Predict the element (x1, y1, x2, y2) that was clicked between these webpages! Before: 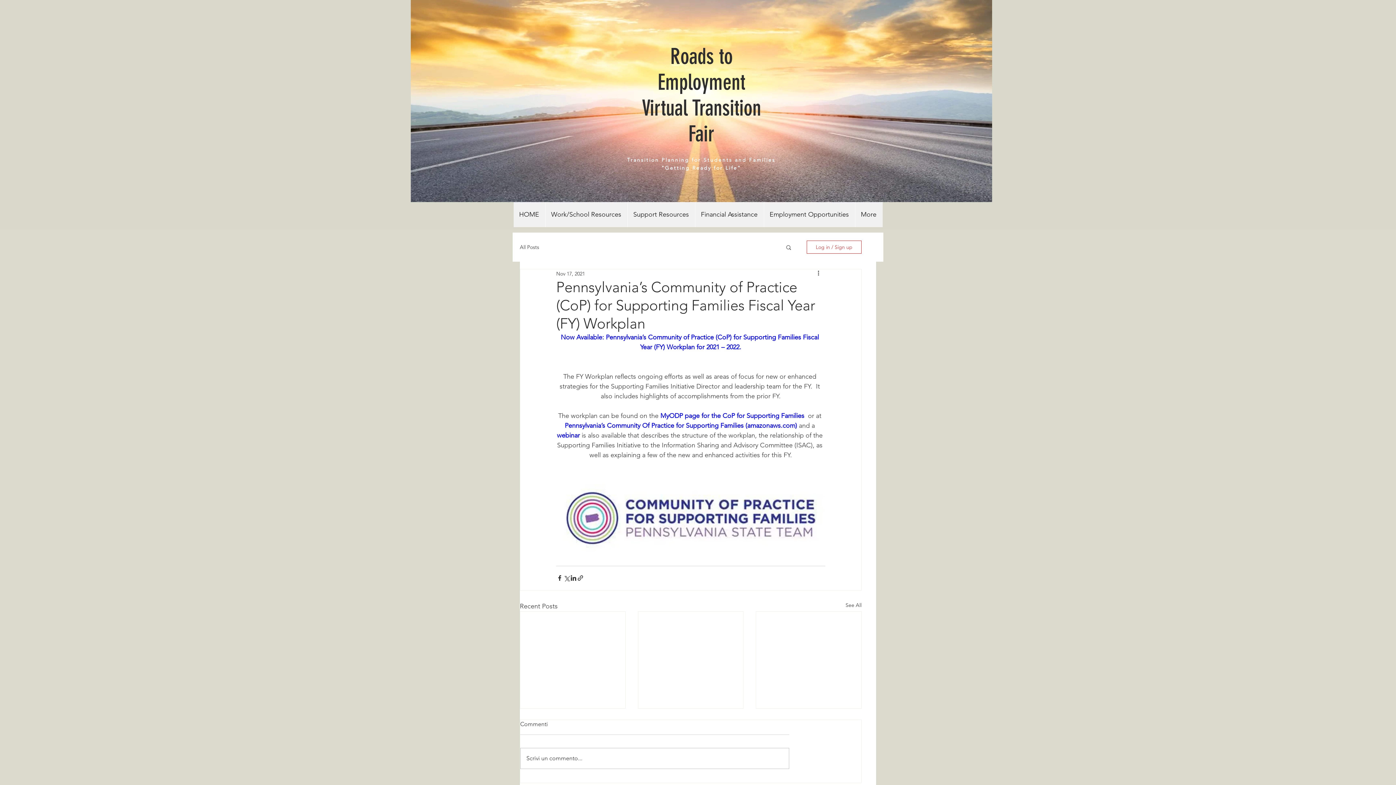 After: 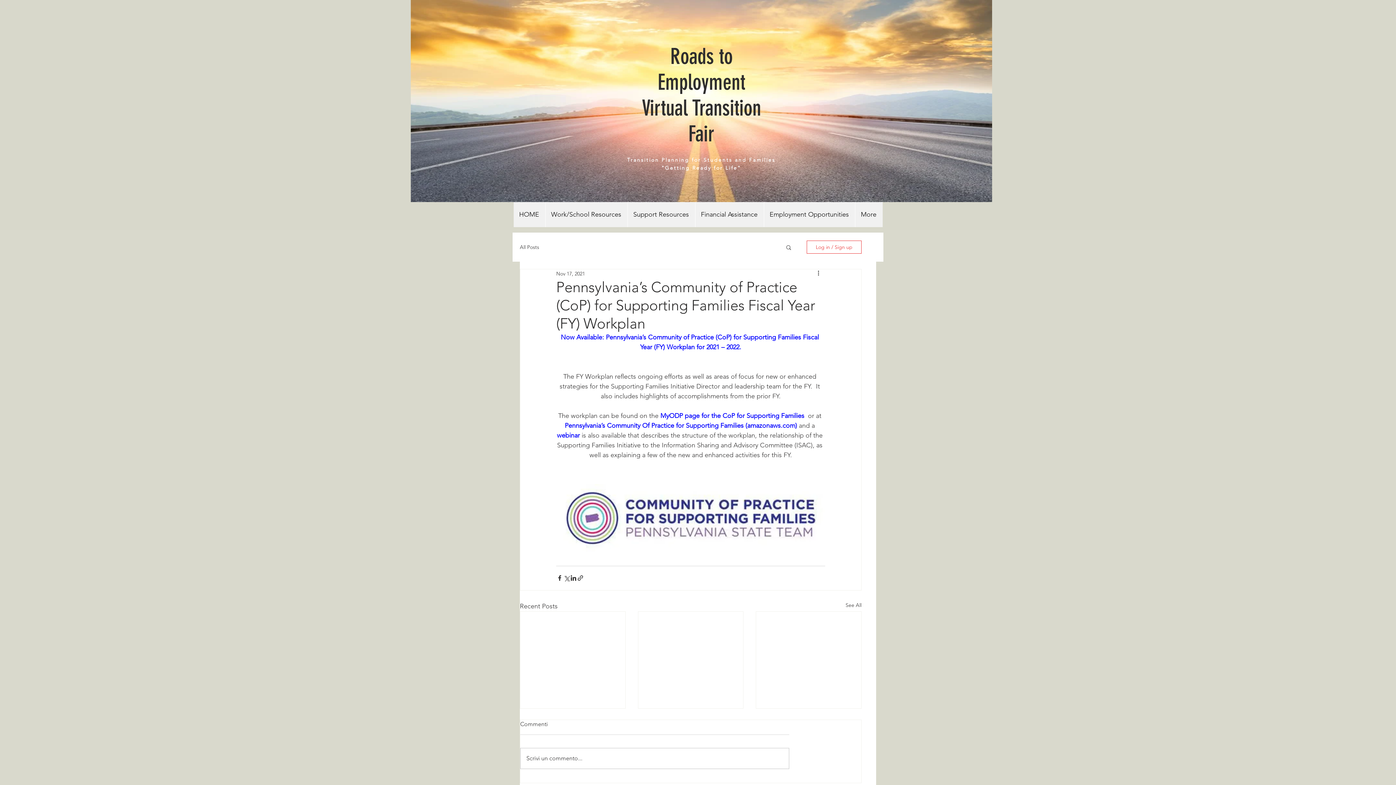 Action: bbox: (785, 244, 792, 250) label: Search